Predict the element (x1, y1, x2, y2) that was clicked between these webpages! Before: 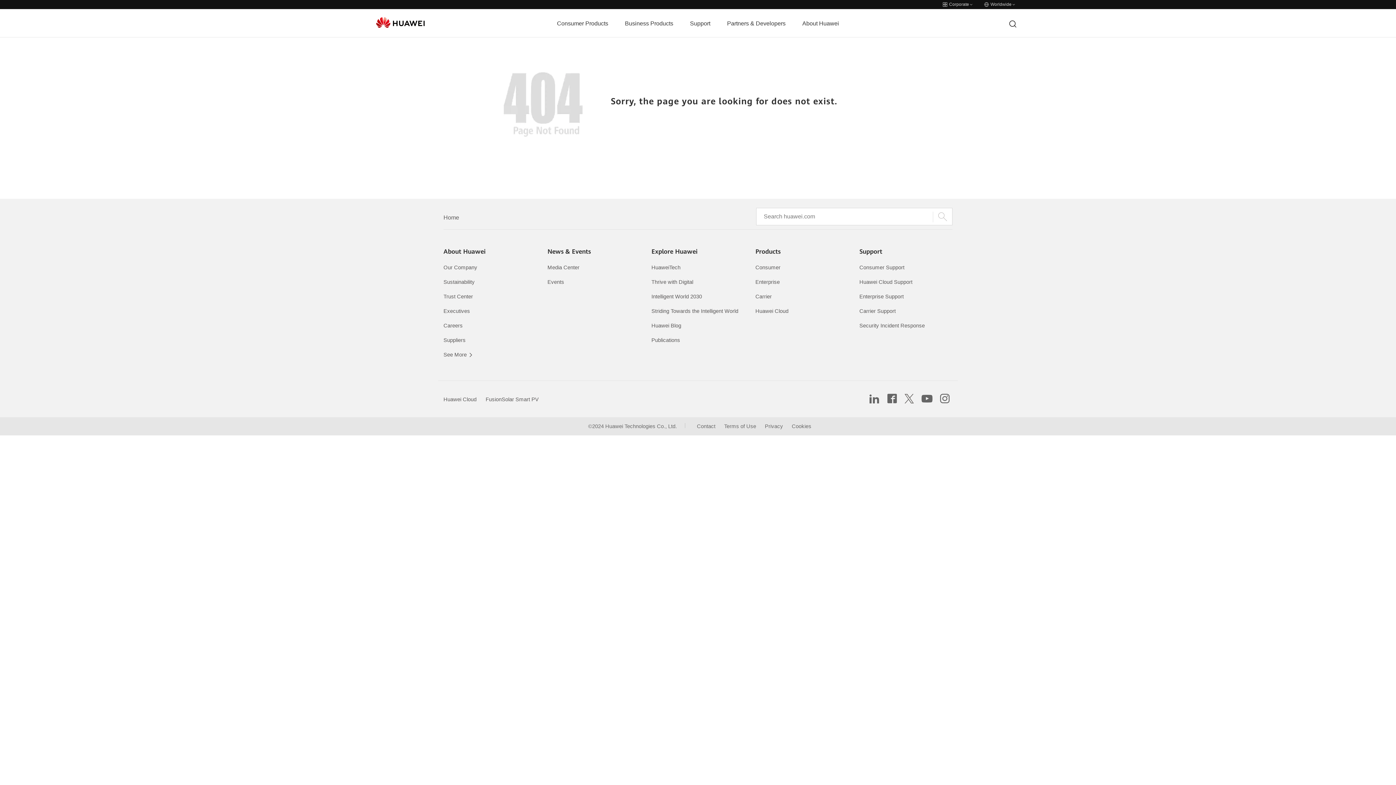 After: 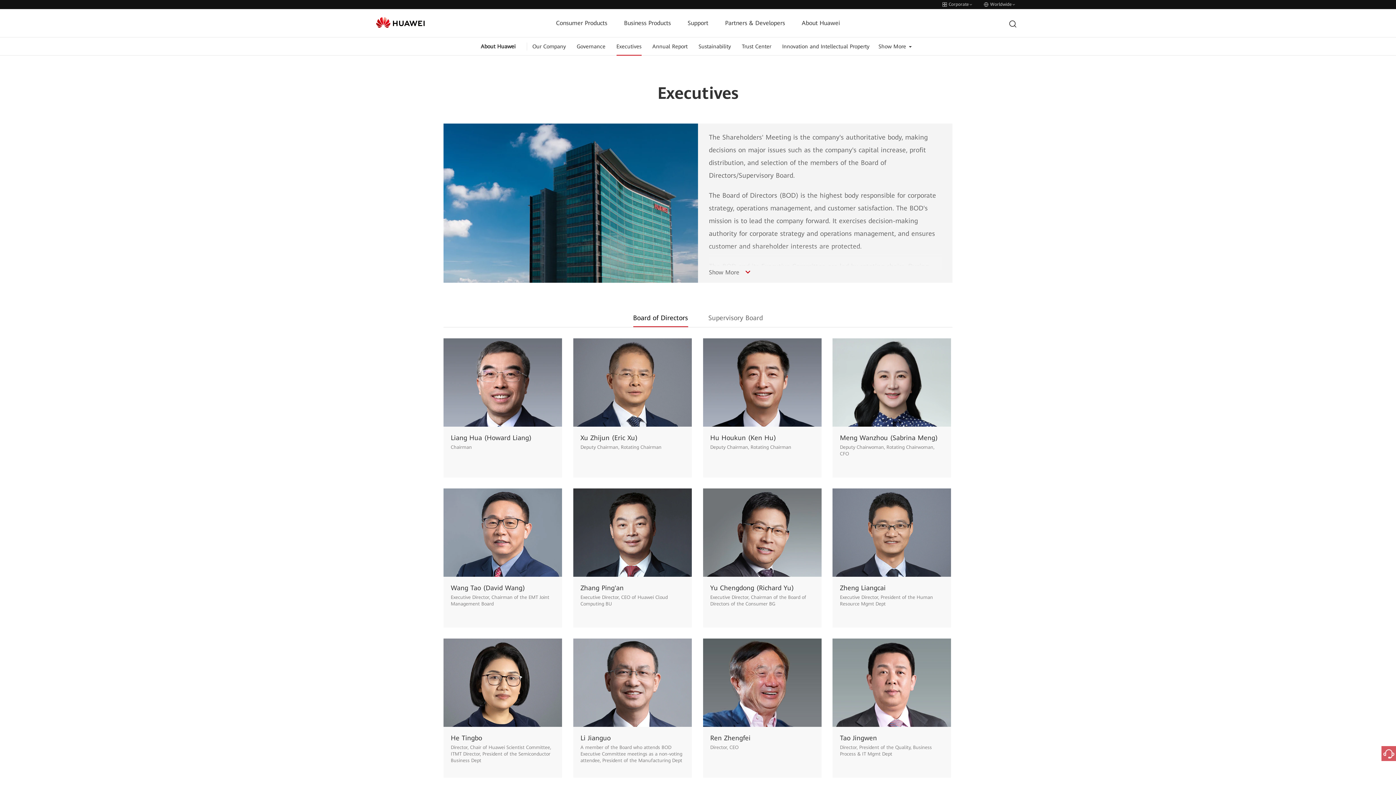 Action: label: Executives bbox: (443, 308, 470, 314)